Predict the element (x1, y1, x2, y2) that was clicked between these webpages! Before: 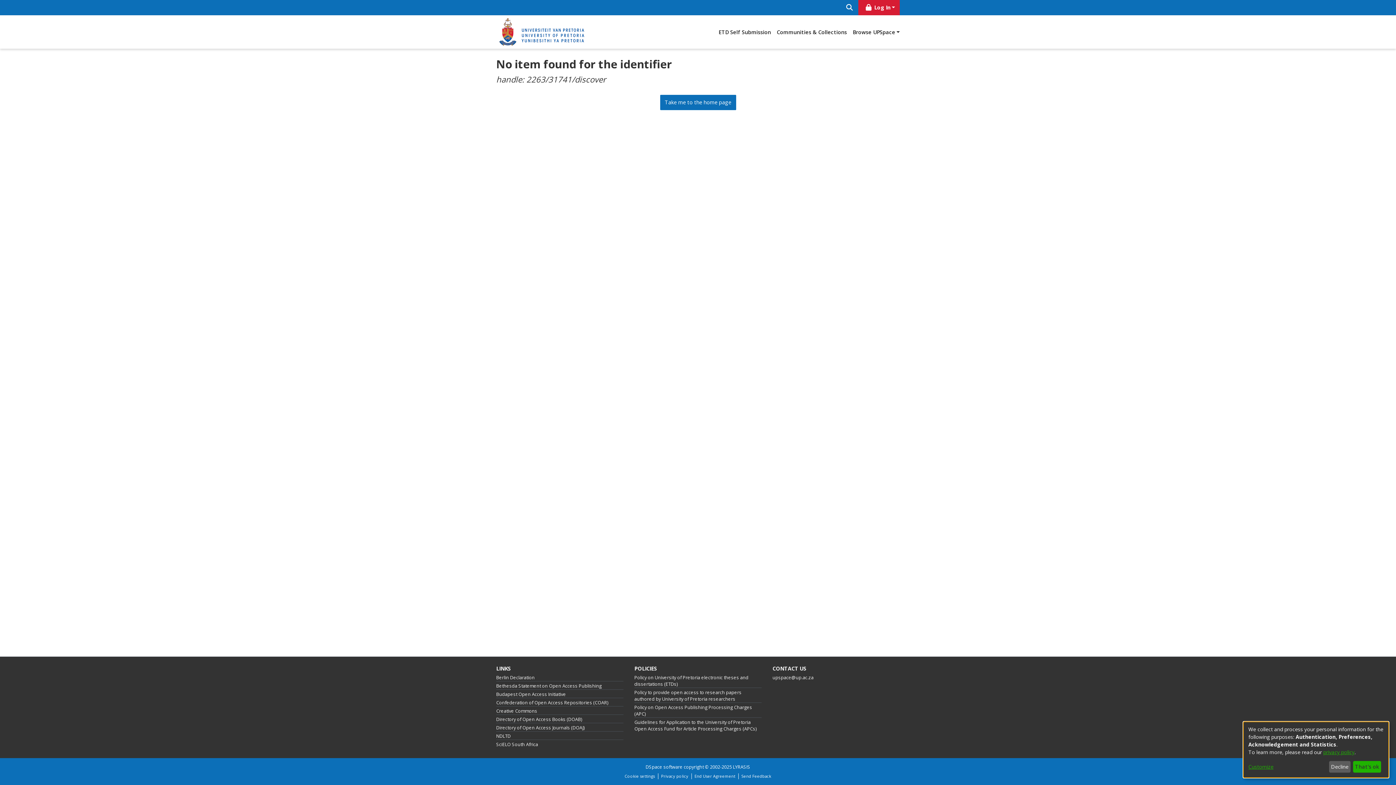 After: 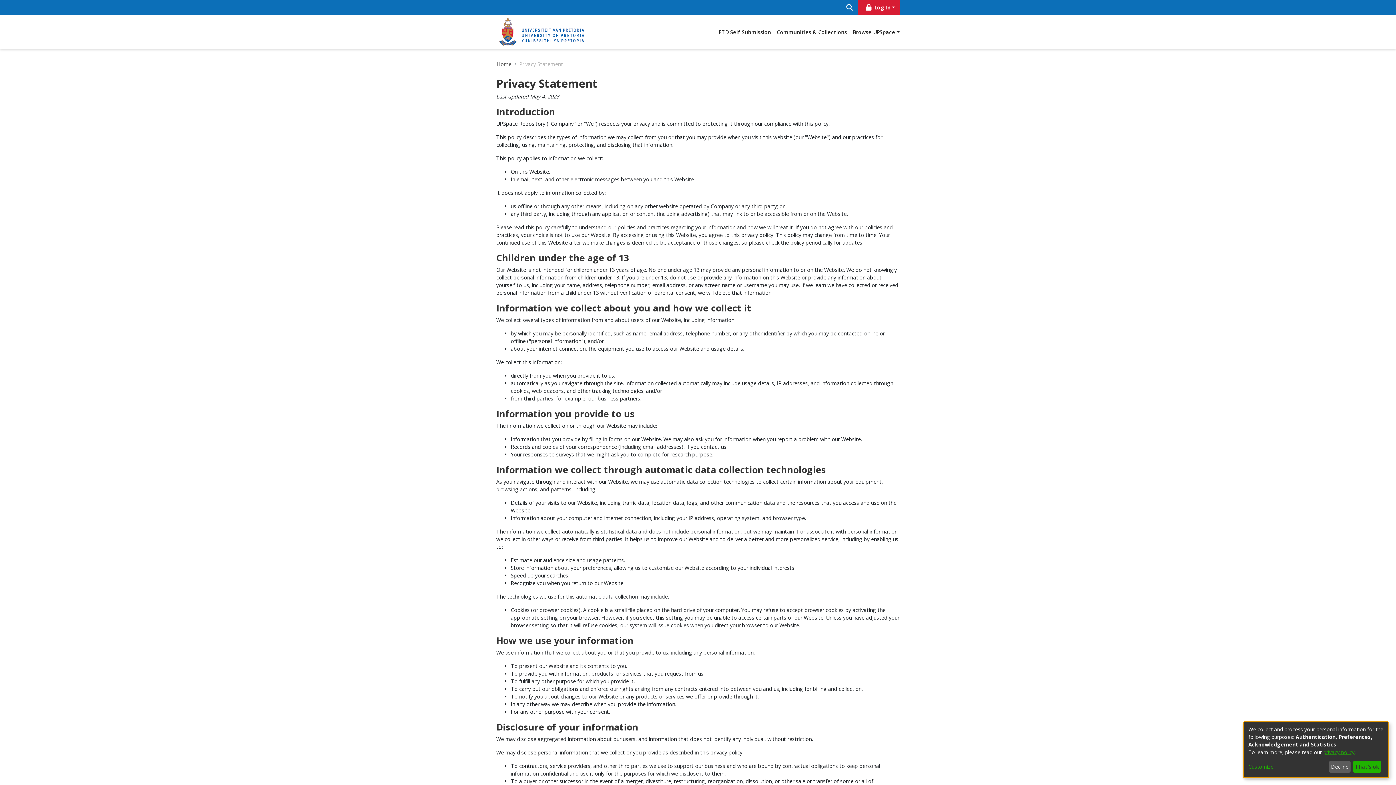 Action: bbox: (1323, 749, 1354, 755) label: privacy policy